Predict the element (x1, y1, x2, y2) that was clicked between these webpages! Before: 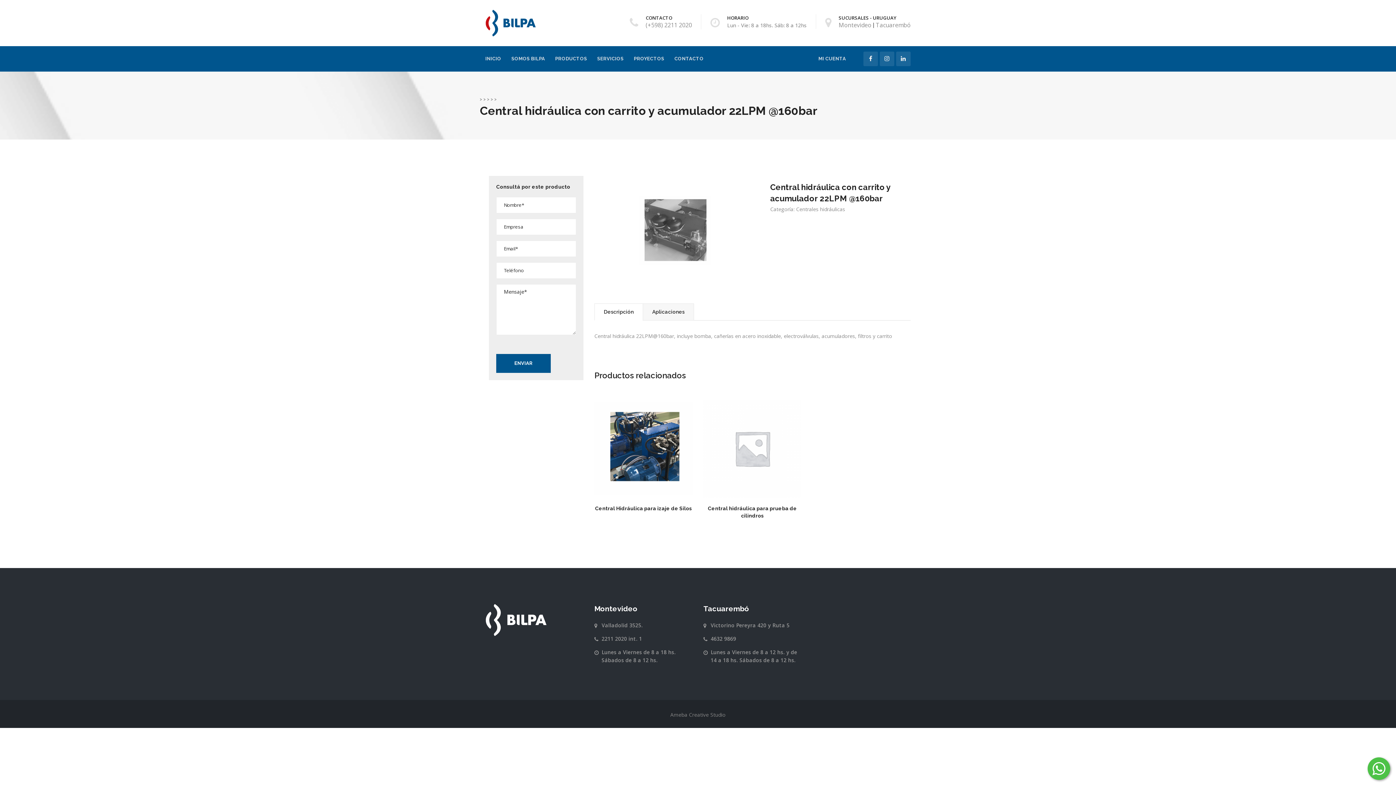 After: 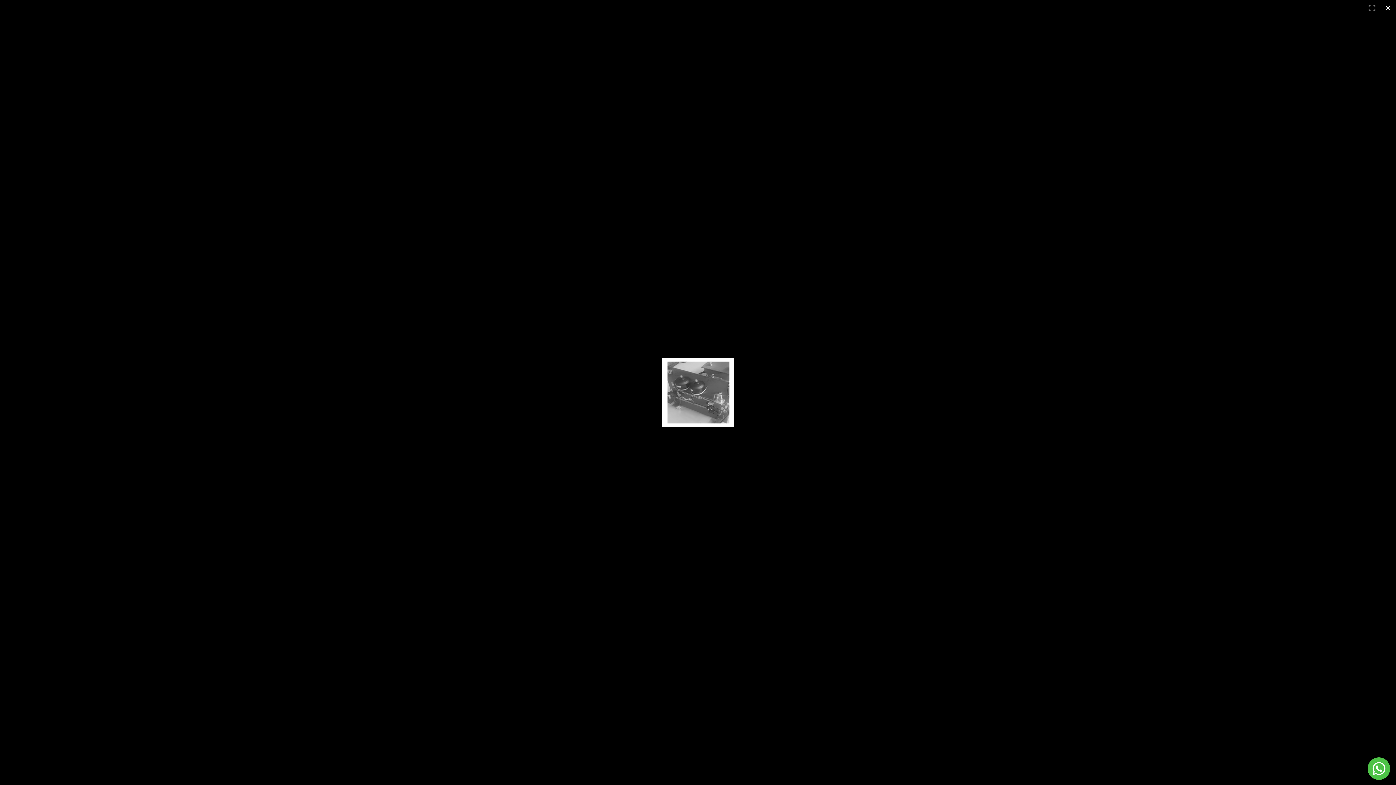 Action: bbox: (594, 175, 755, 284)